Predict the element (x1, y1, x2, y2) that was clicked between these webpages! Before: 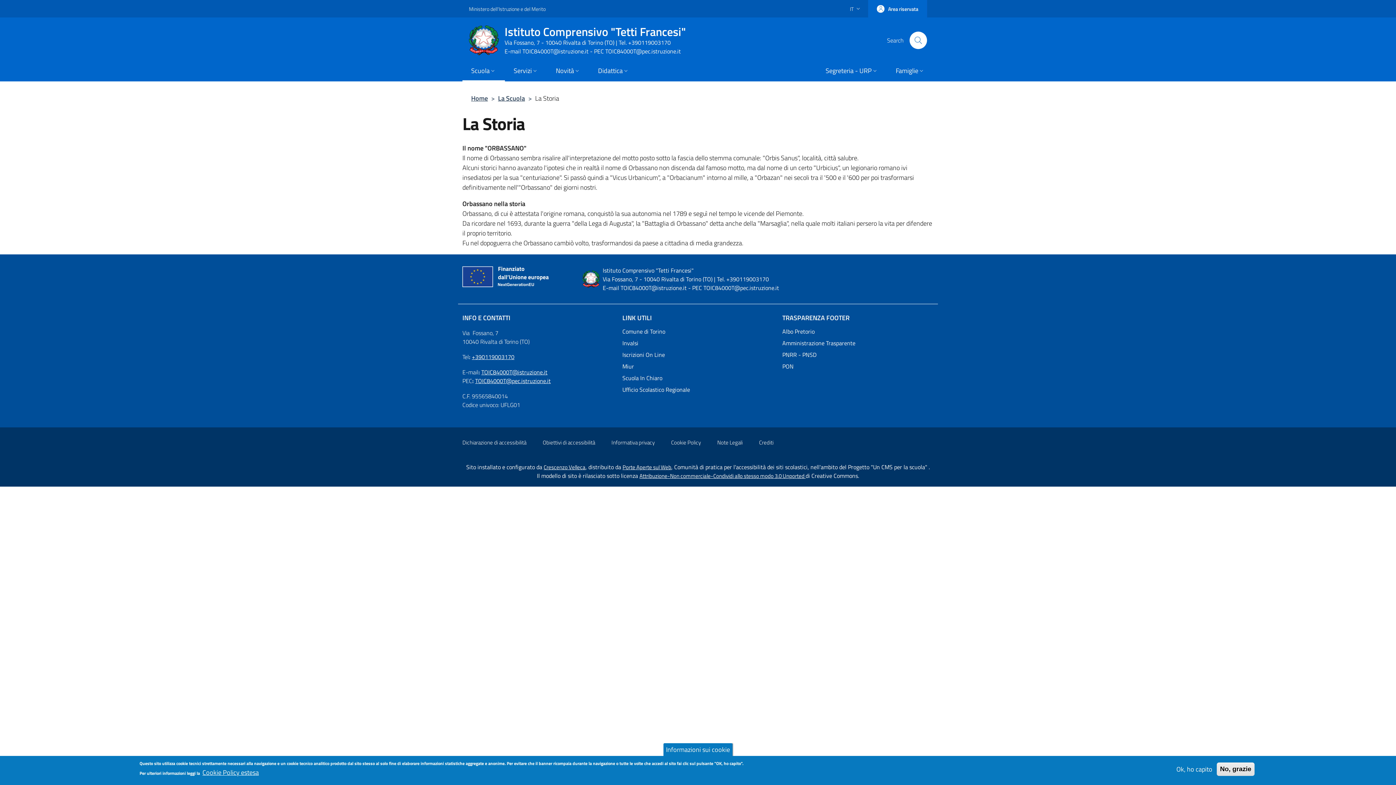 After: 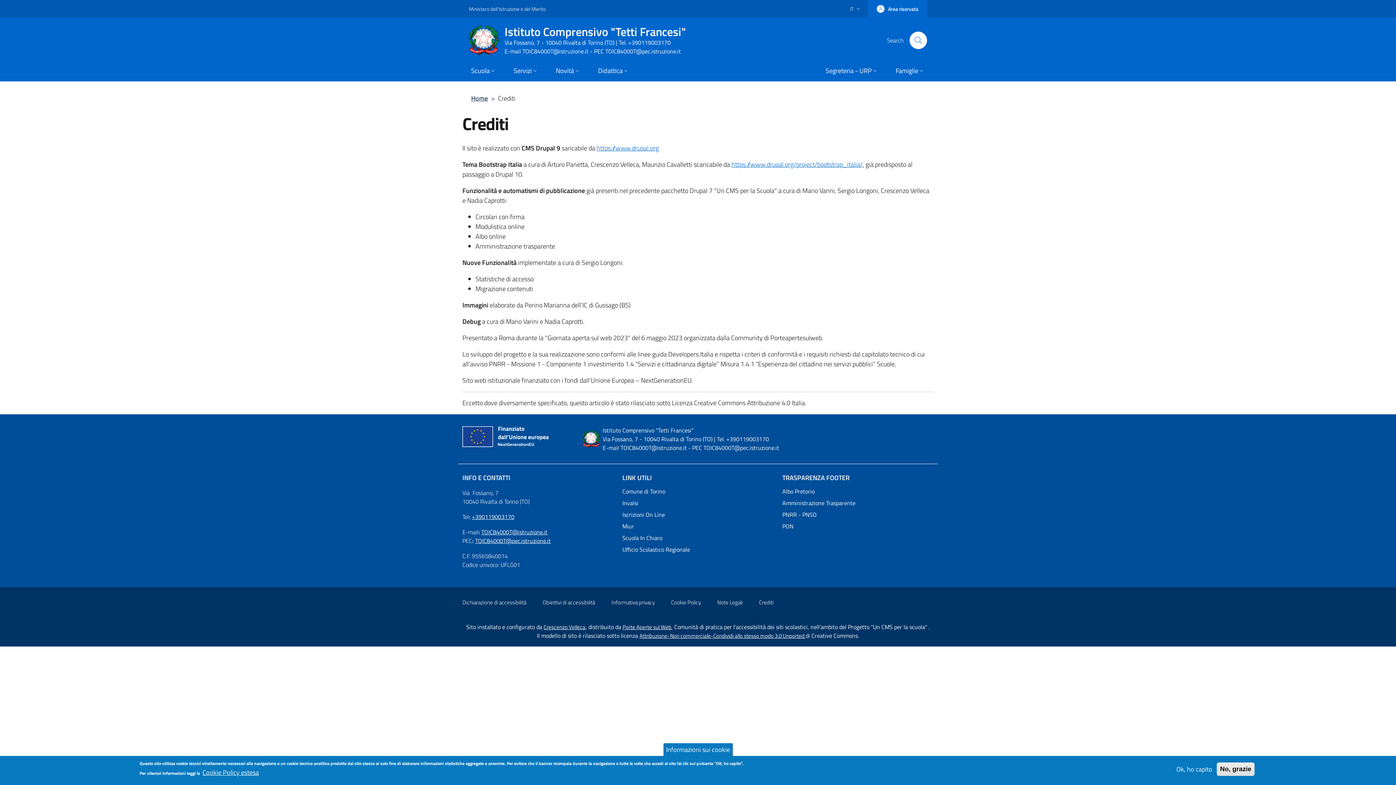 Action: bbox: (759, 438, 773, 446) label: Crediti